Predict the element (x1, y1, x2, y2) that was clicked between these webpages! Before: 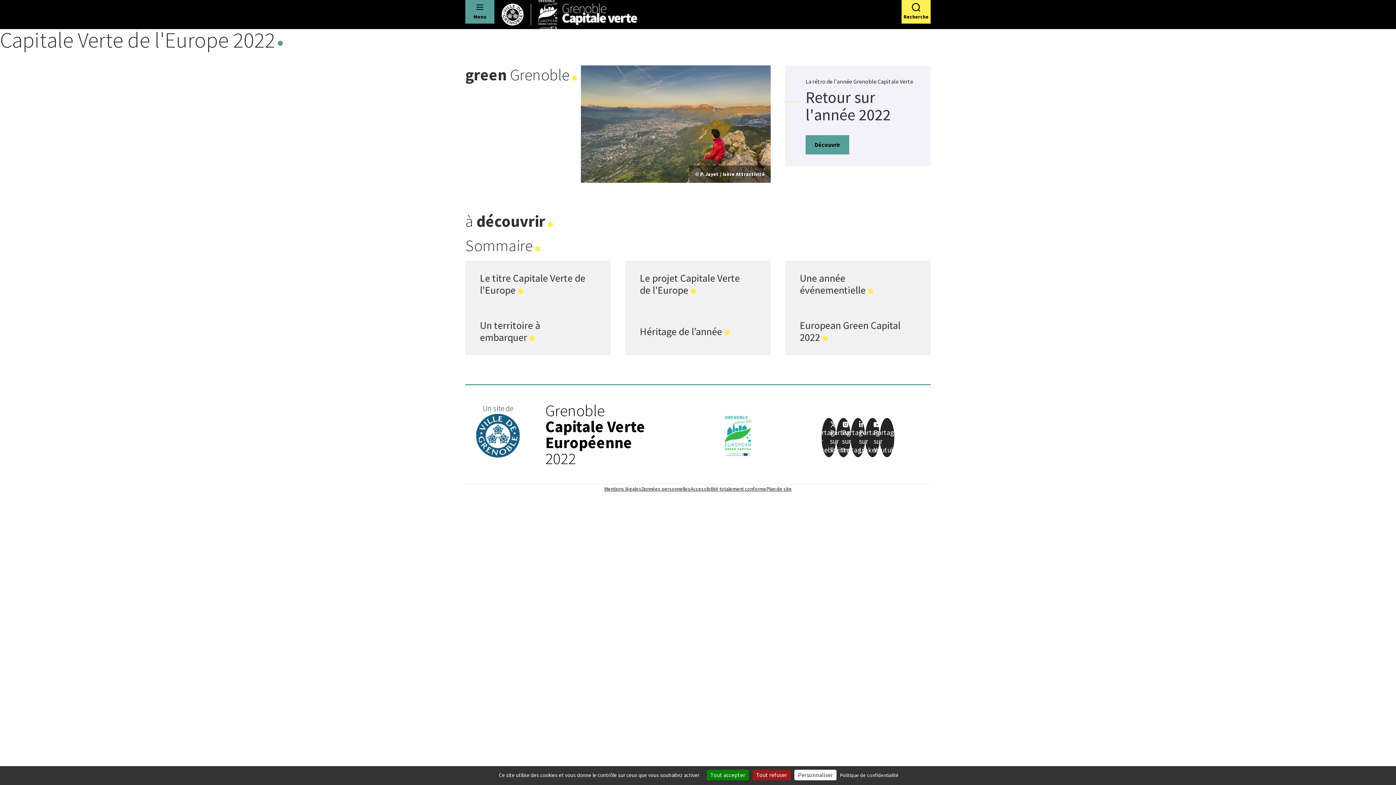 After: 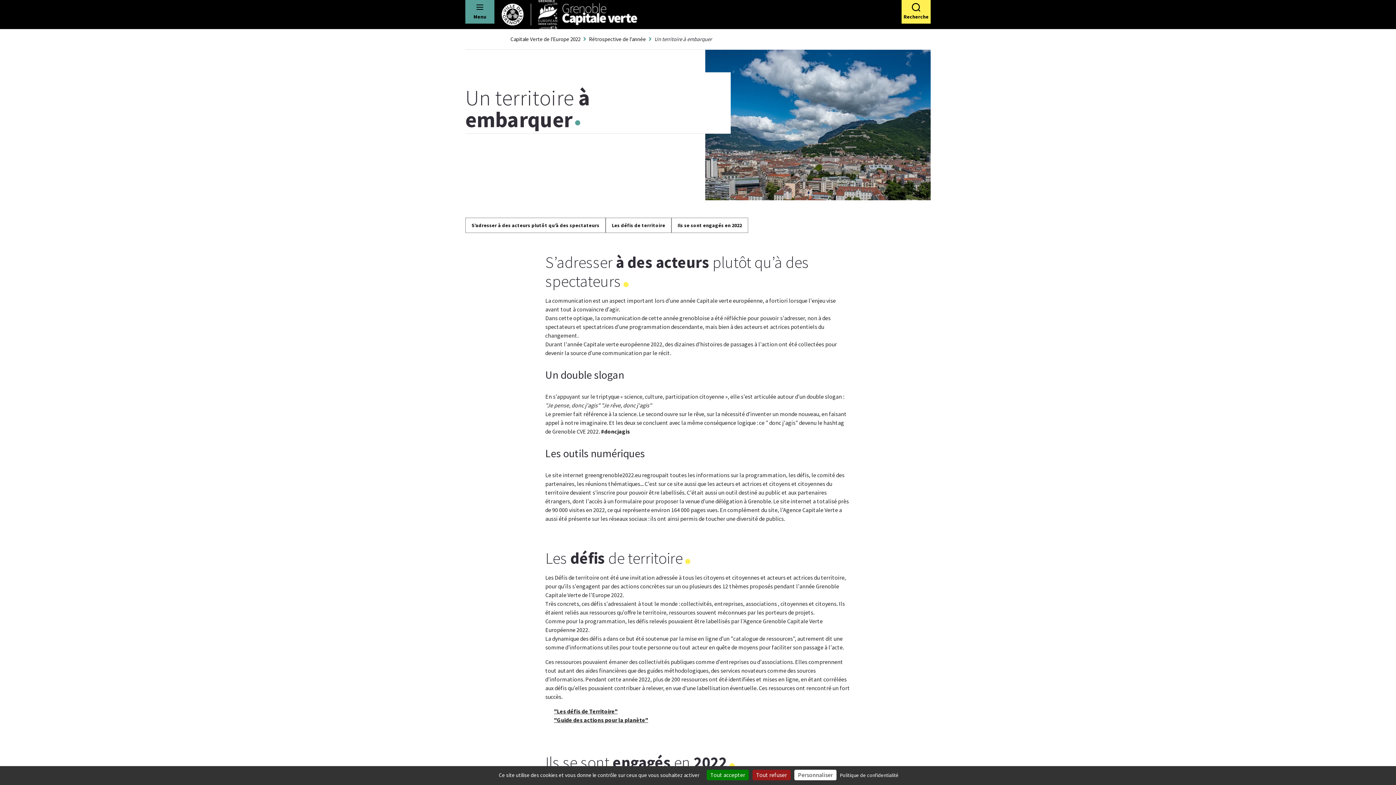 Action: label: Un territoire à embarquer bbox: (480, 319, 596, 343)